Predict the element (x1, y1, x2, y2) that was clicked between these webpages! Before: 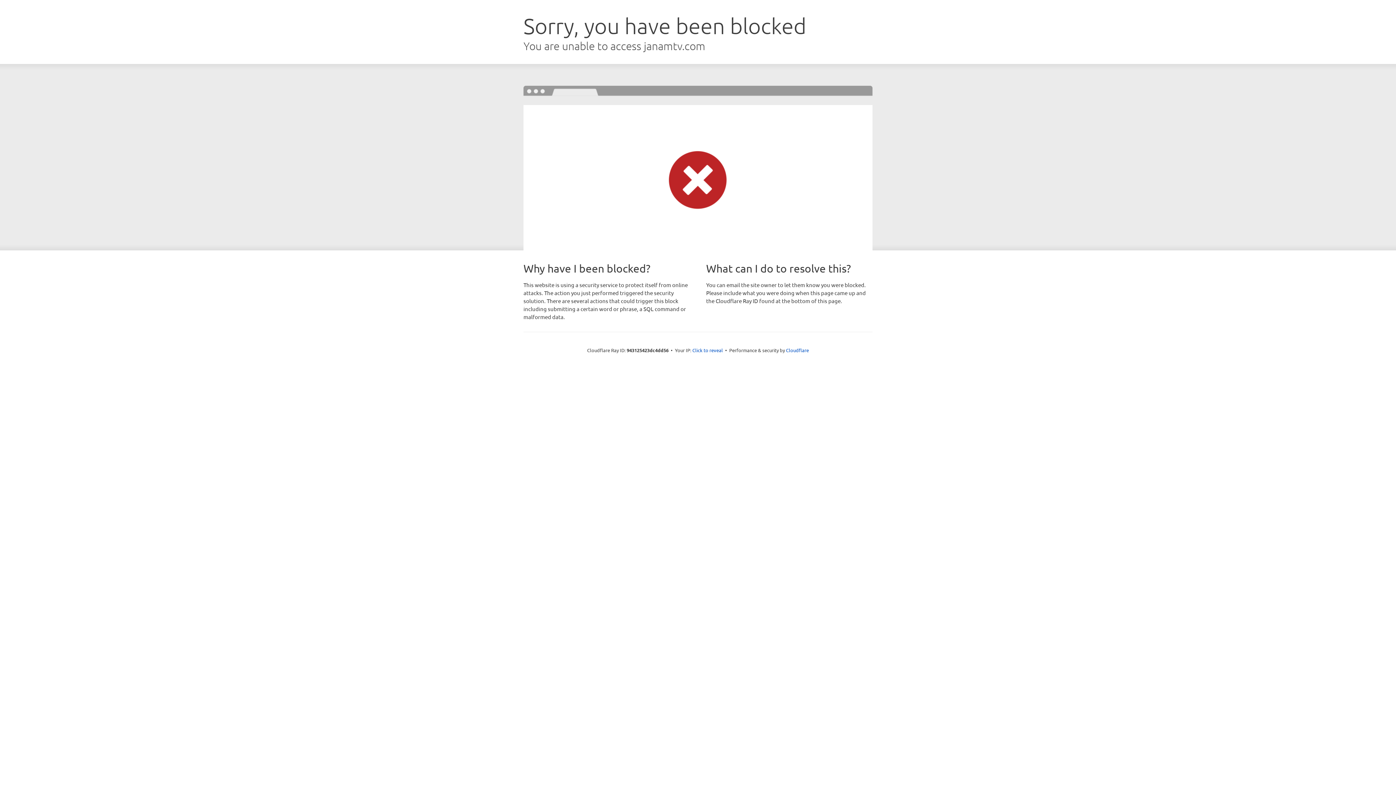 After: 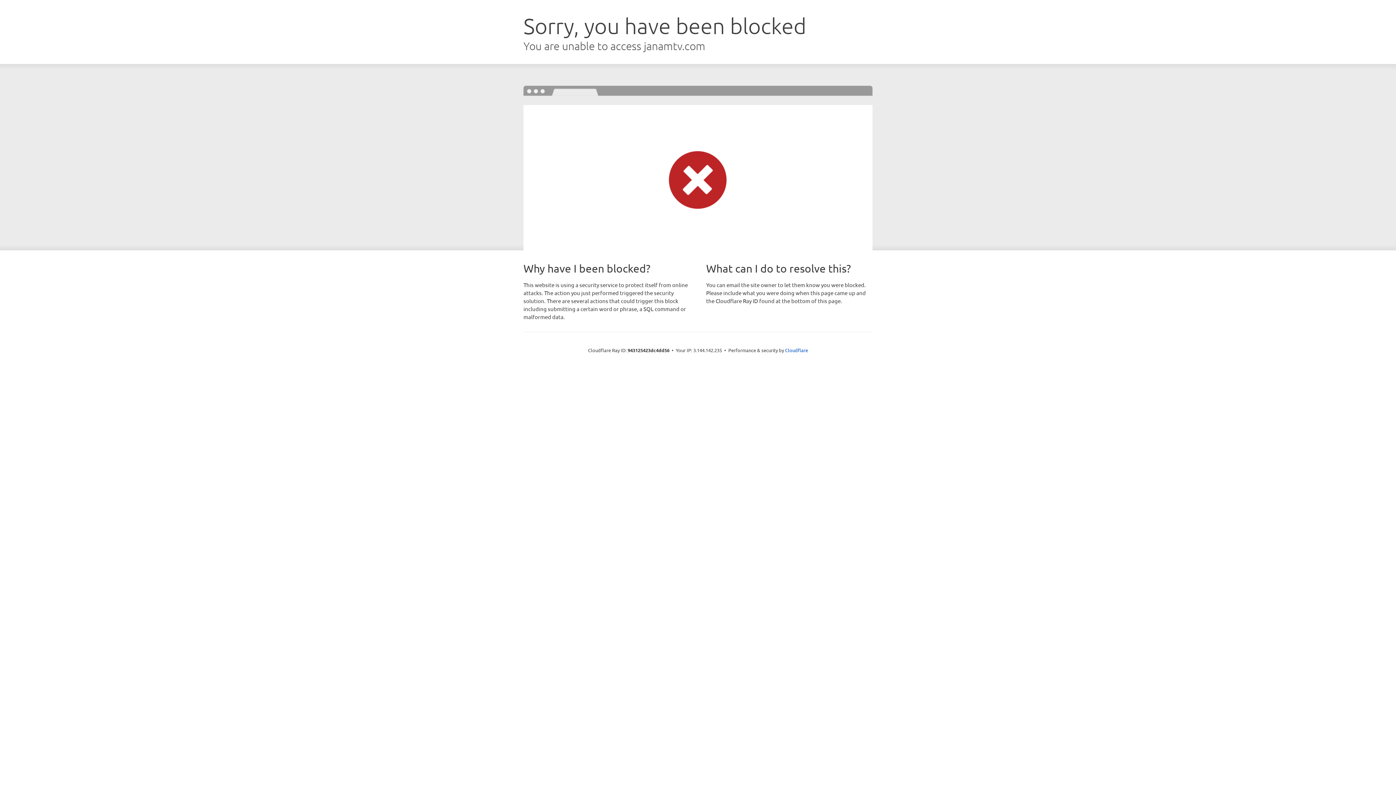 Action: bbox: (692, 346, 723, 353) label: Click to reveal